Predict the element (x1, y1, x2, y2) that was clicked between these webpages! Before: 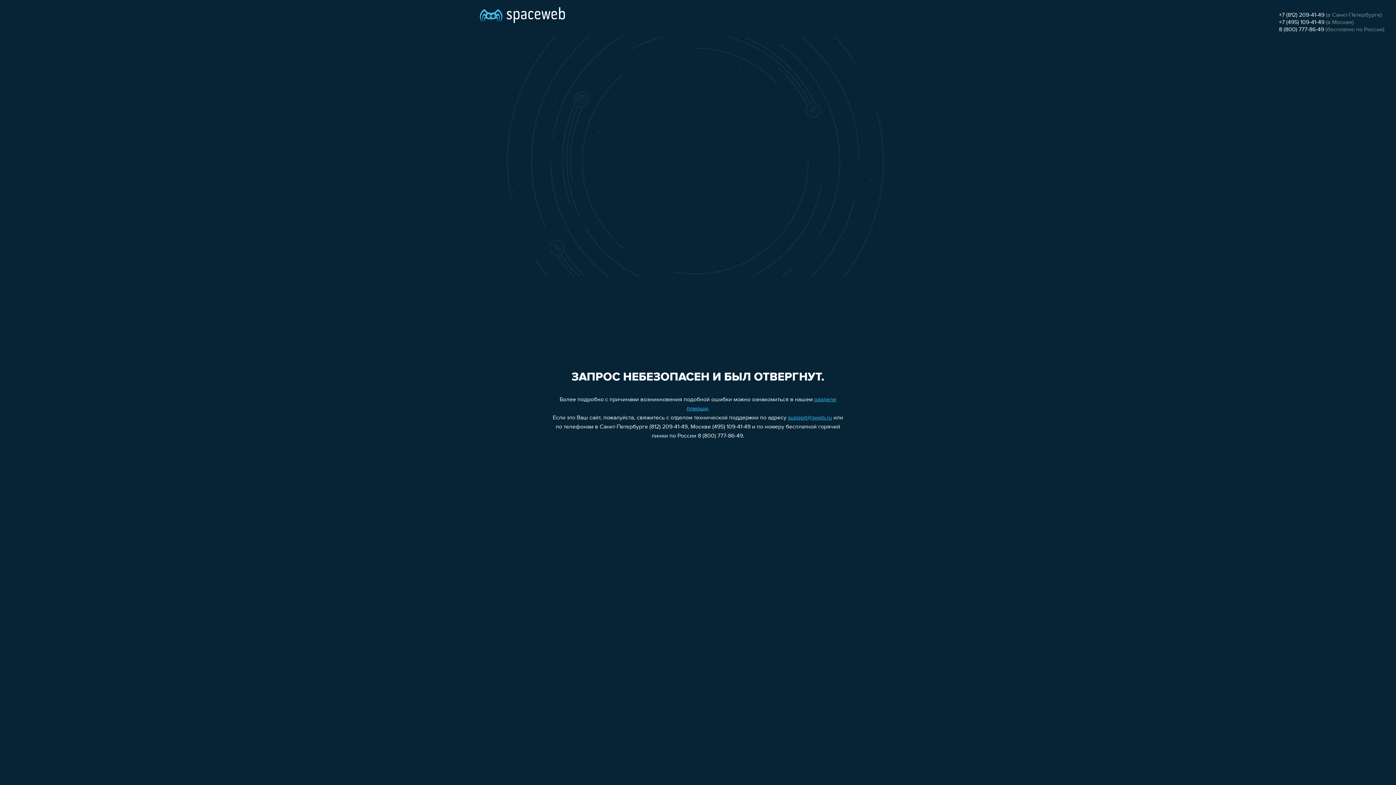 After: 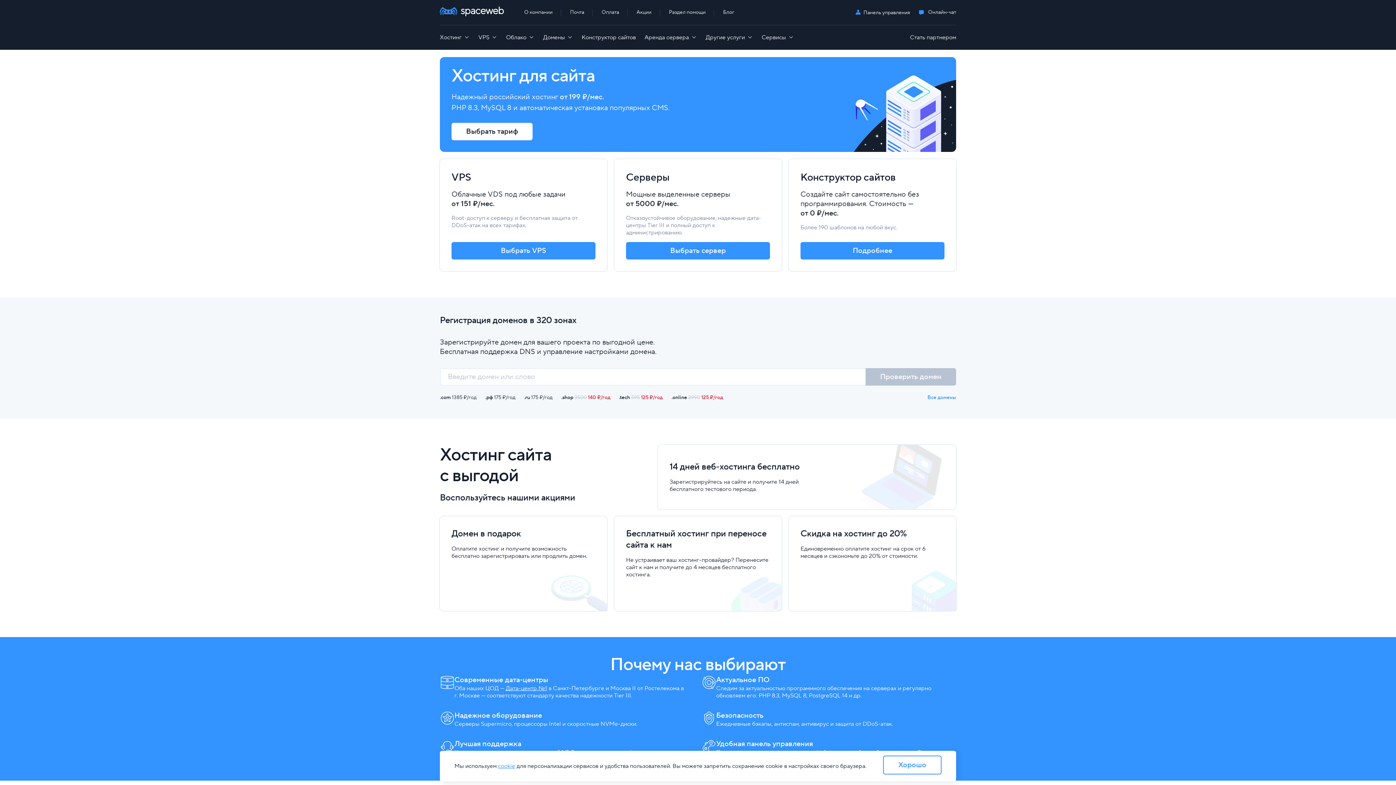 Action: bbox: (480, 0, 565, 25)